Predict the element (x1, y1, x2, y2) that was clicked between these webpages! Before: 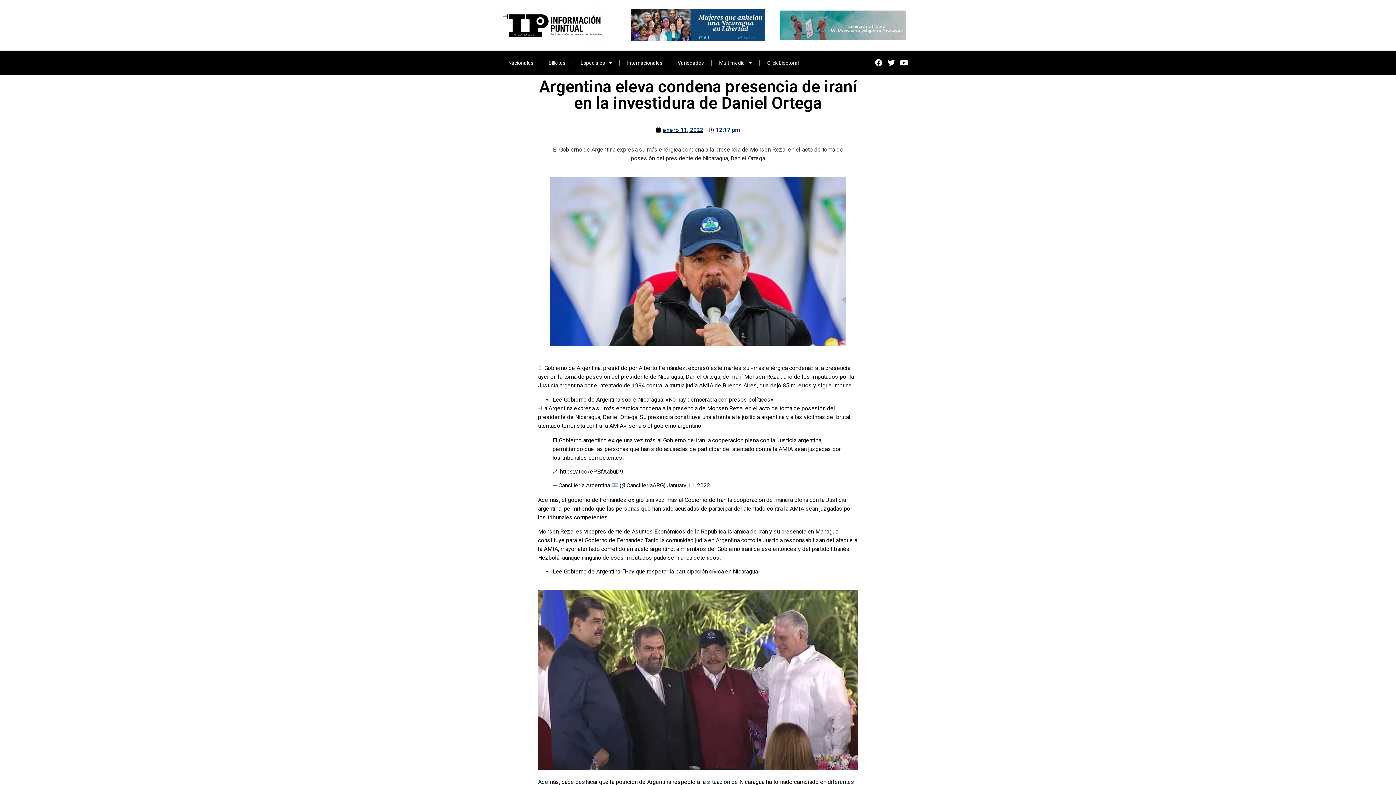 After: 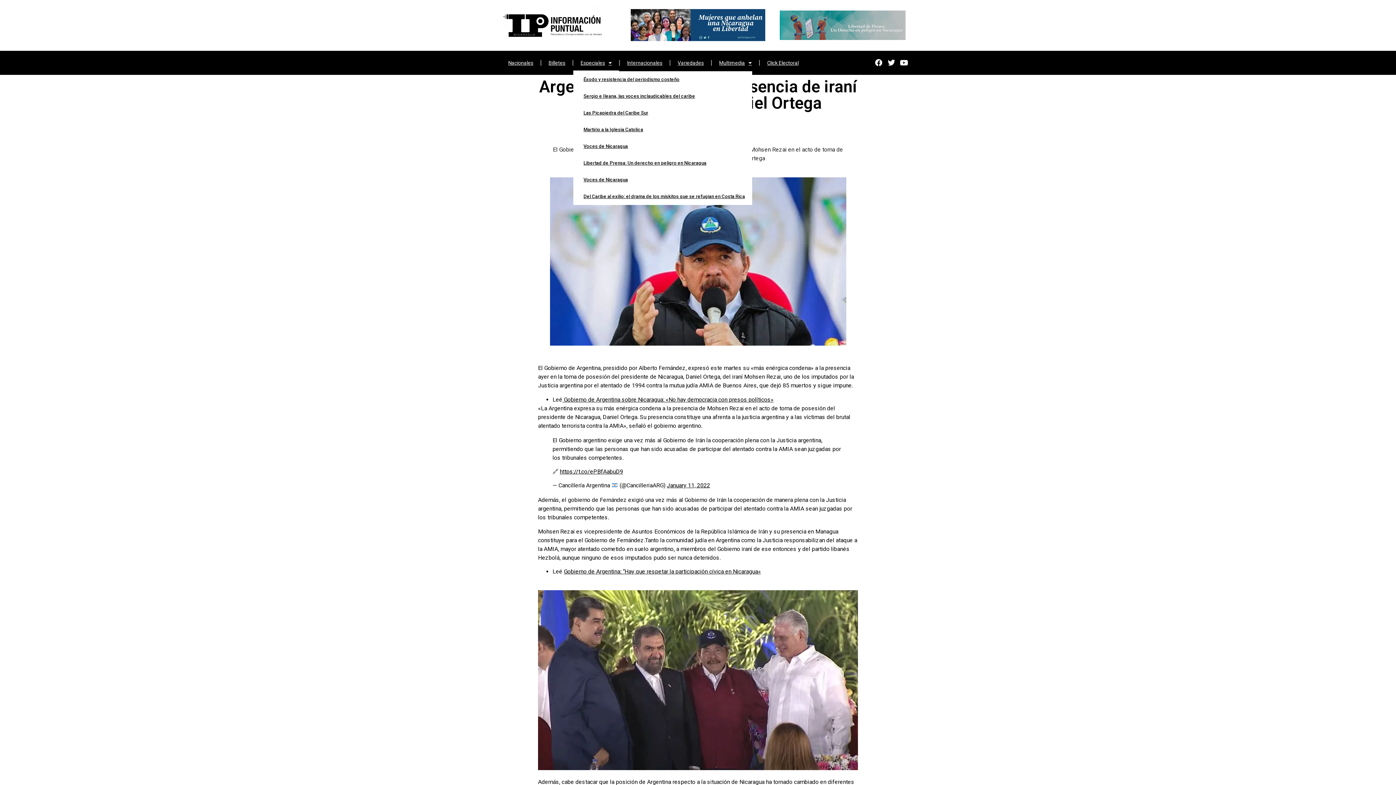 Action: label: Especiales bbox: (573, 54, 619, 71)